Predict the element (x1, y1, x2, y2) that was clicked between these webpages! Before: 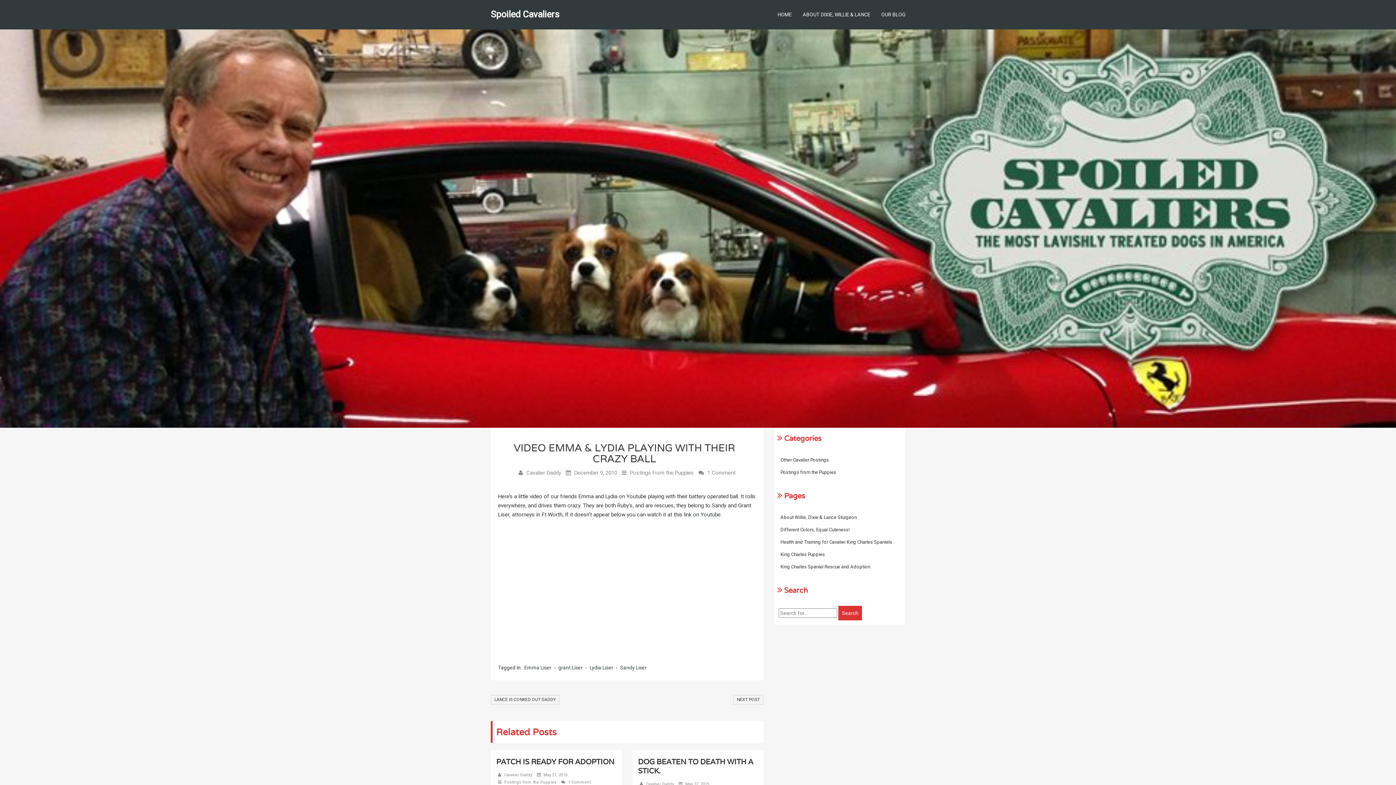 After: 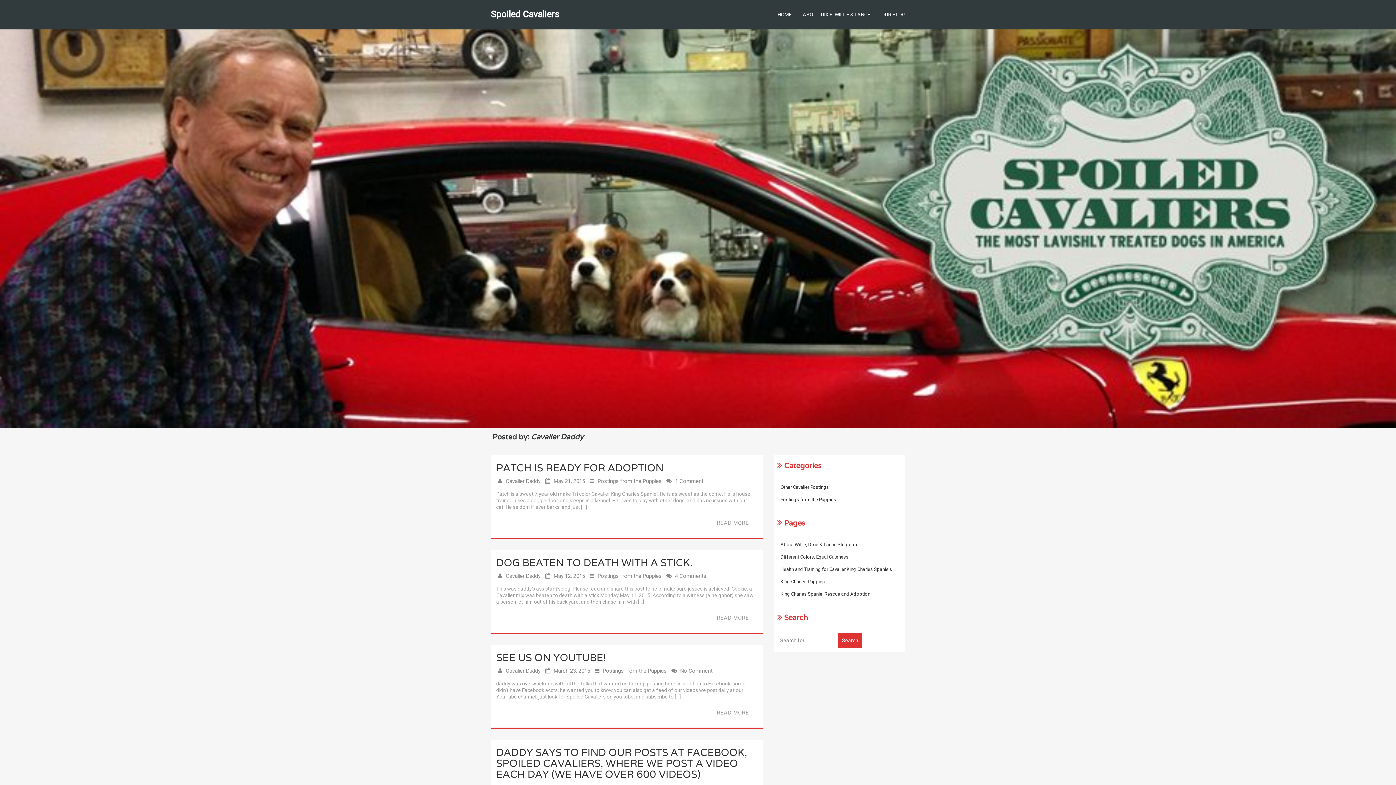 Action: label: Cavalier Daddy bbox: (526, 469, 561, 476)